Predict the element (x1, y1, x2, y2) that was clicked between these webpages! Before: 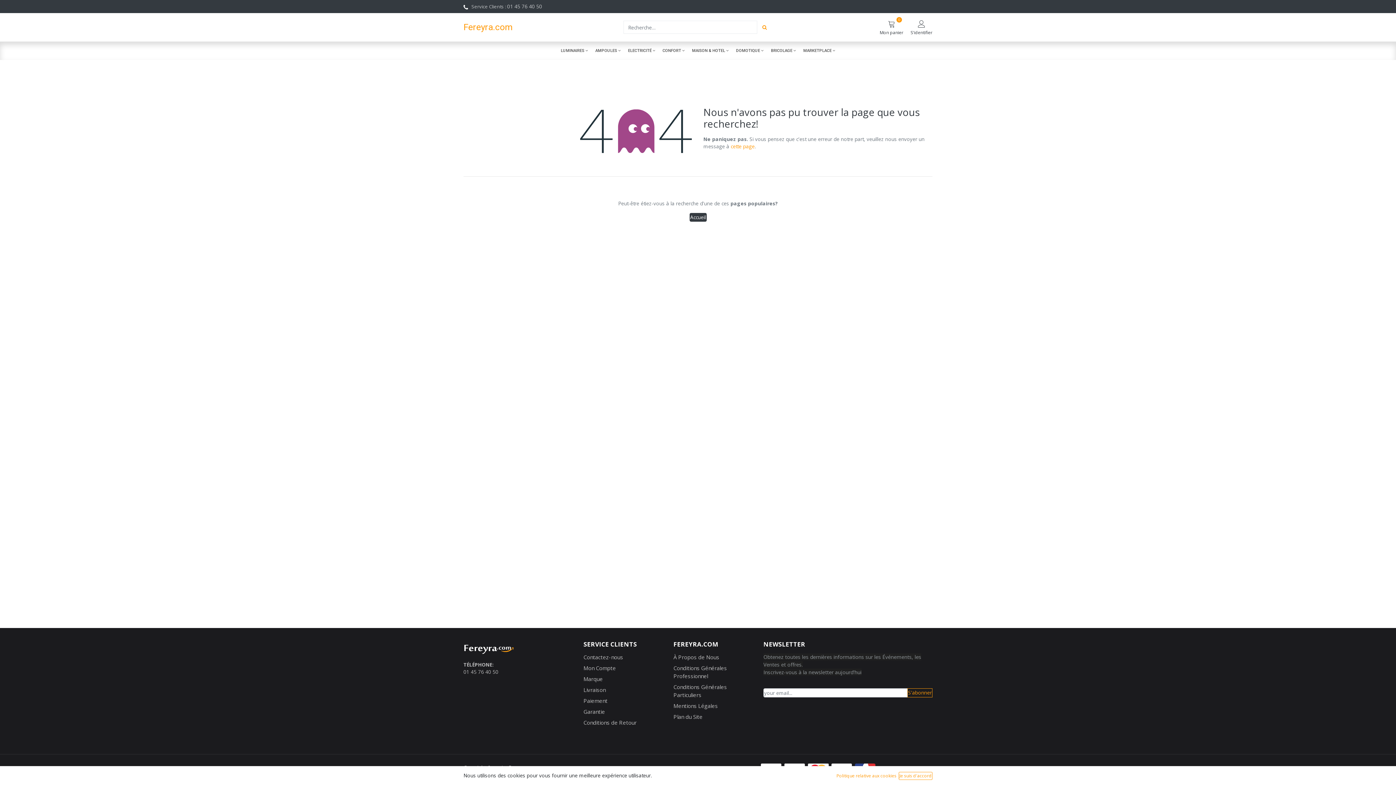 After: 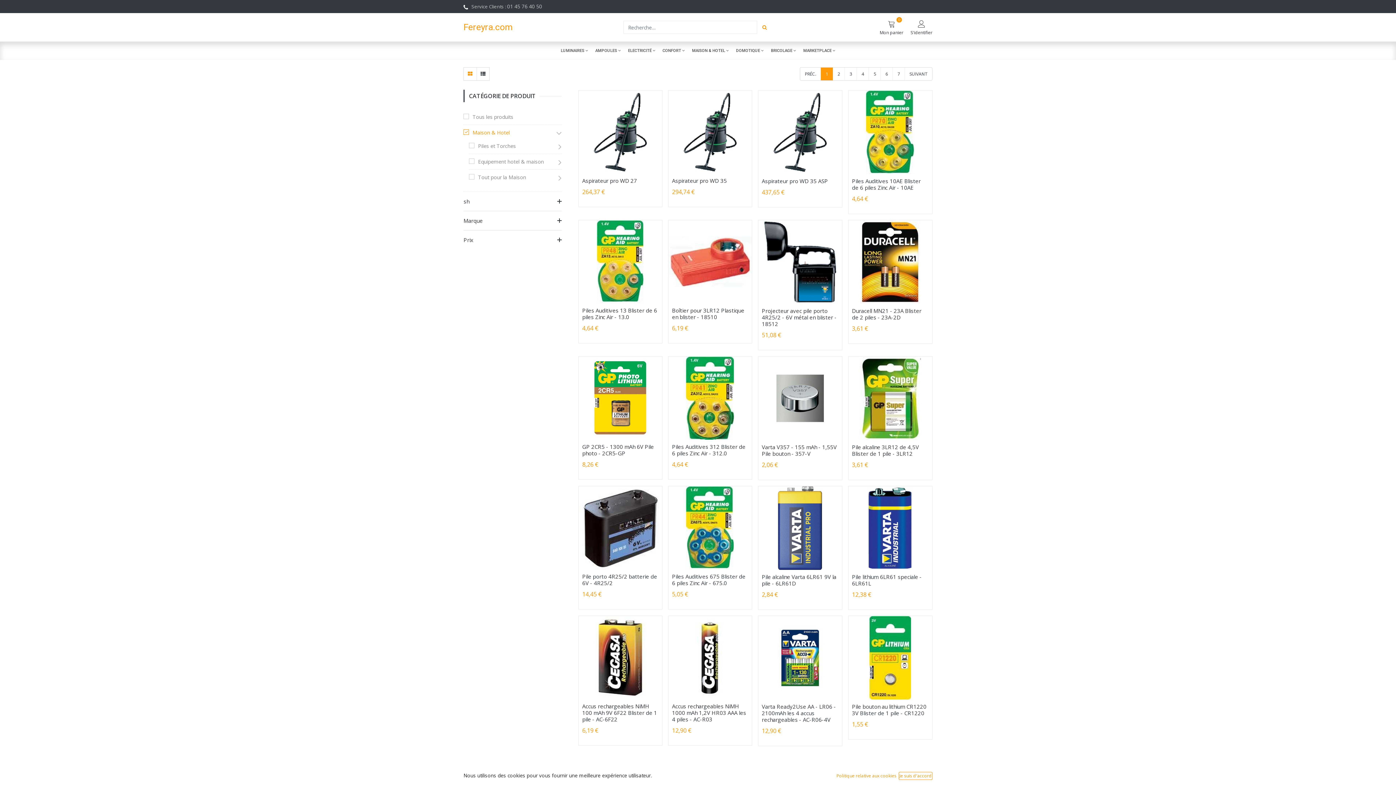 Action: bbox: (692, 41, 728, 60) label: MAISON & HOTEL 